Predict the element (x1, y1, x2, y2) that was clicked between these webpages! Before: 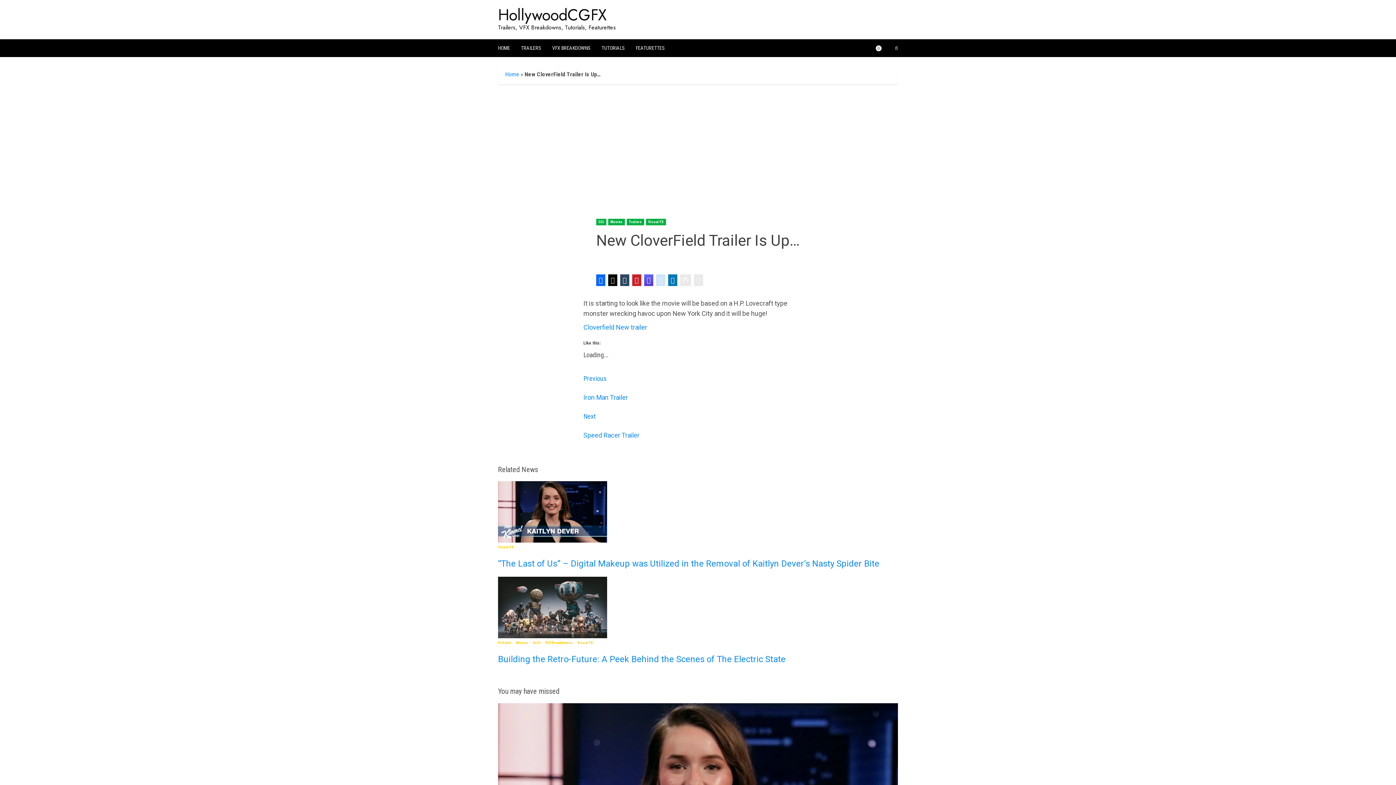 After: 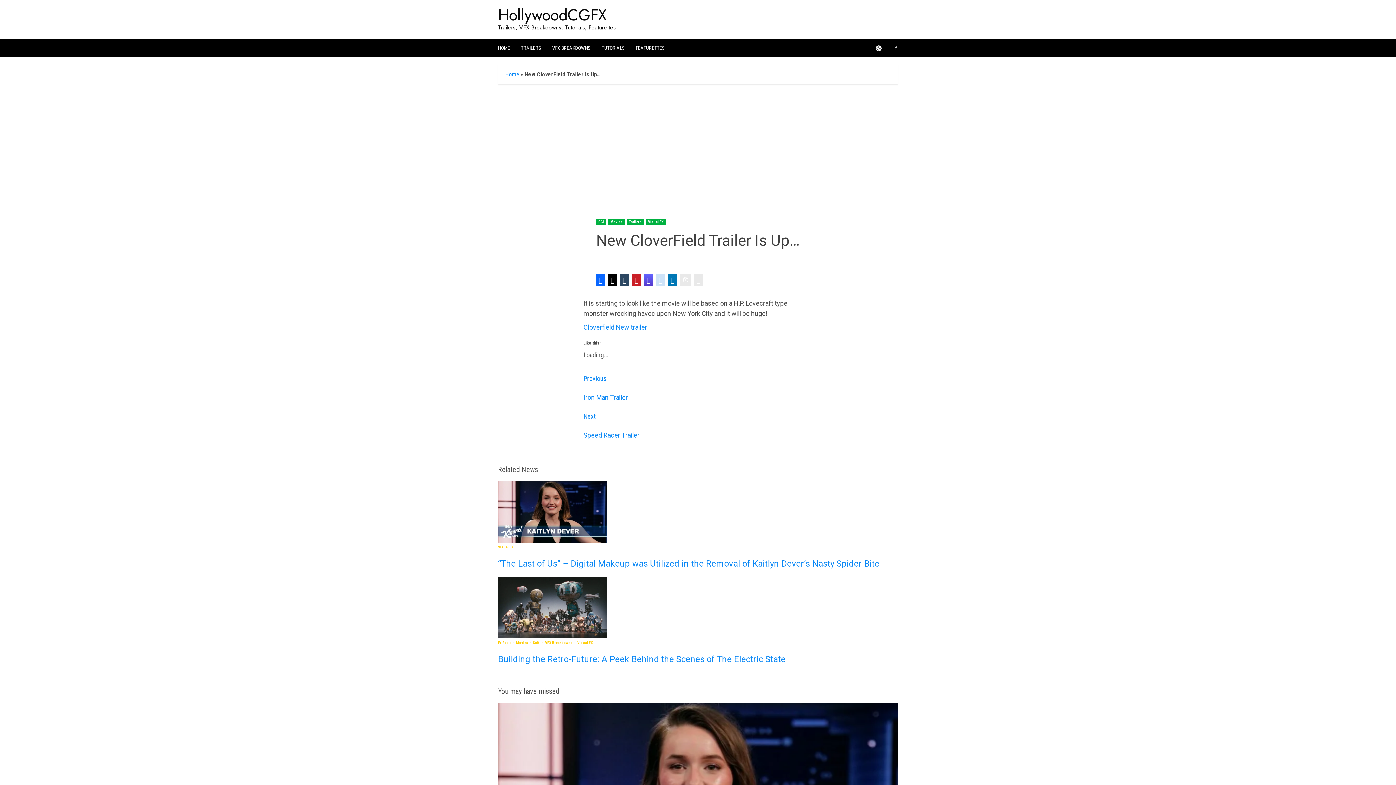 Action: bbox: (668, 274, 677, 286)